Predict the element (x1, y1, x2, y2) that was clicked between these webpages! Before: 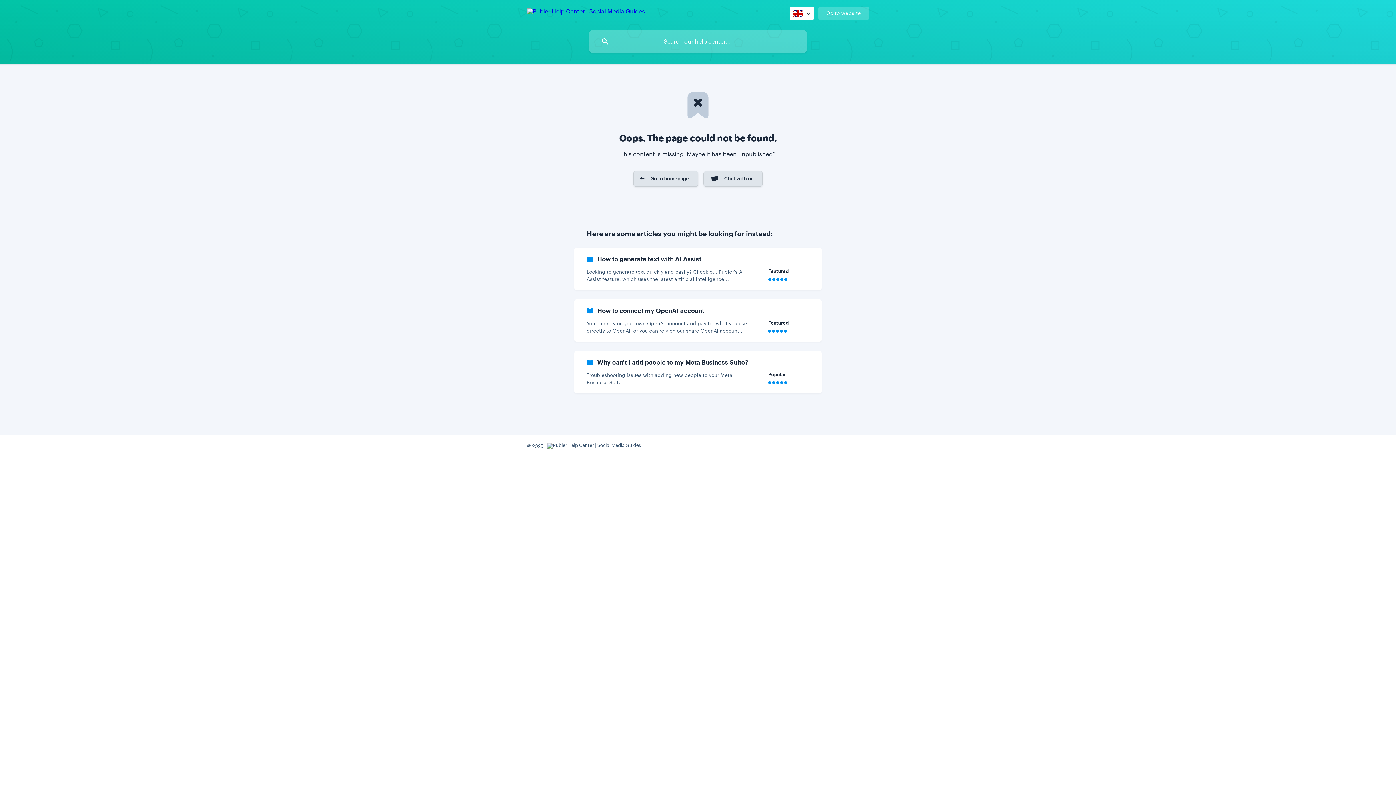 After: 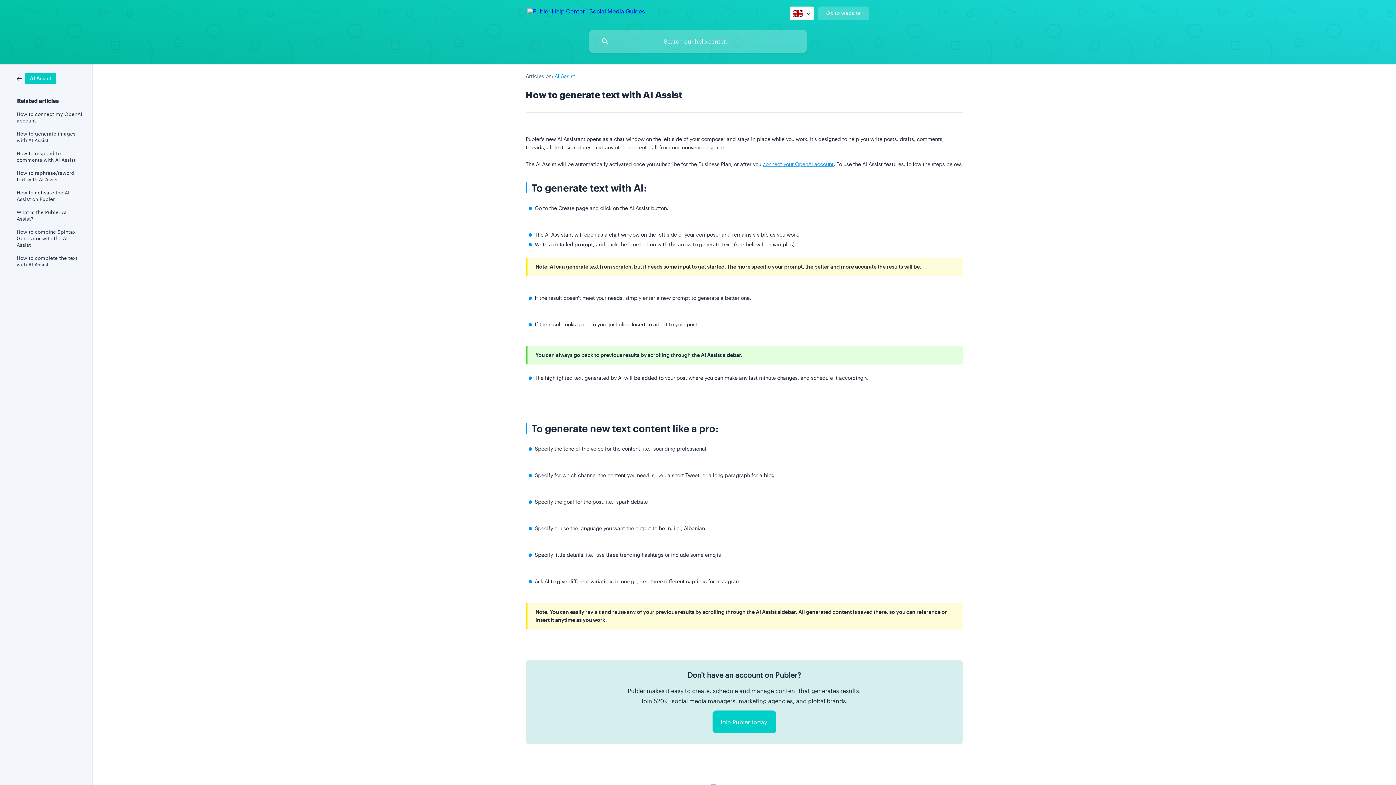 Action: label: How to generate text with AI Assist
Looking to generate text quickly and easily? Check out Publer's AI Assist feature, which uses the latest artificial intelligence technology to create high-quality text for you. This guide walks you through the steps of using AI Assist, helping you create engaging, informative, and optimized content for social media and blogs.
Featured bbox: (574, 248, 821, 290)